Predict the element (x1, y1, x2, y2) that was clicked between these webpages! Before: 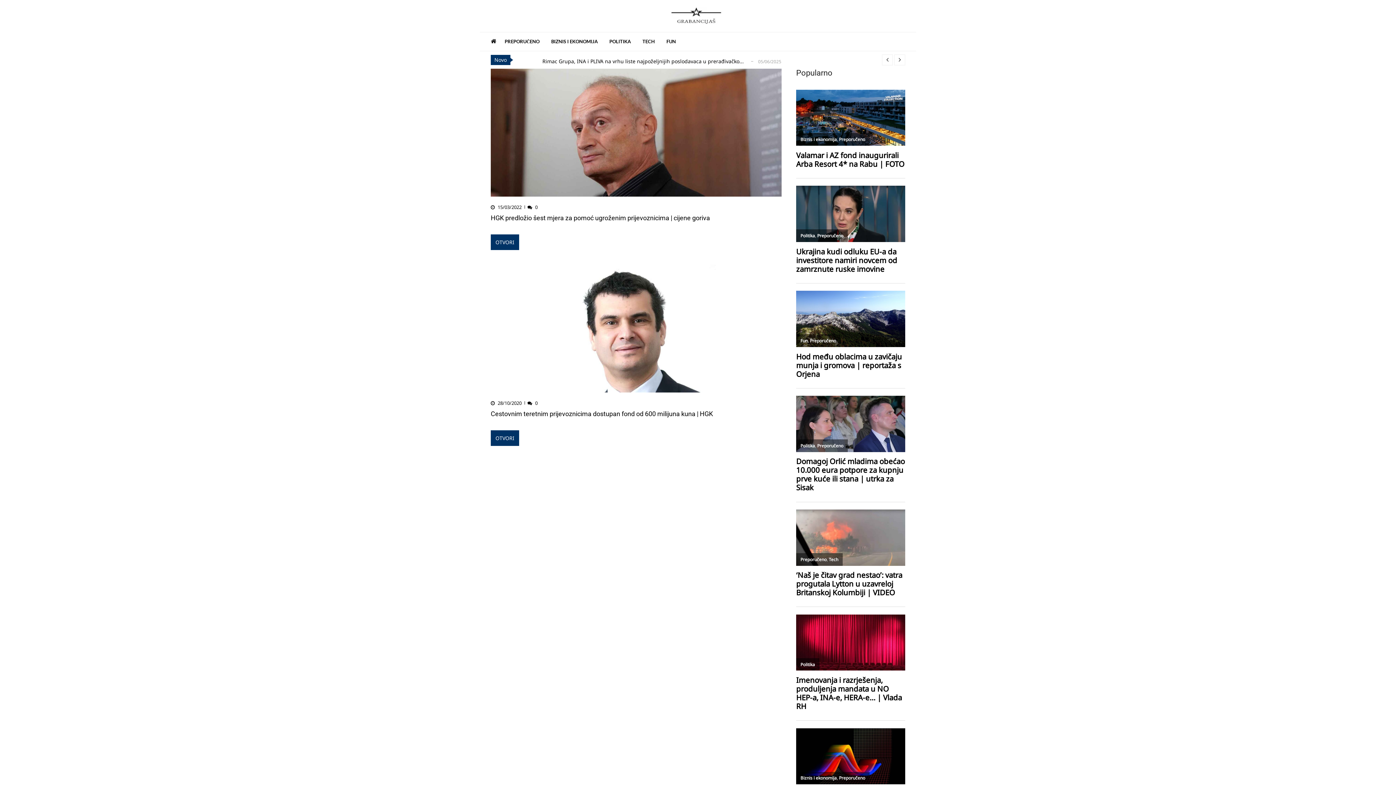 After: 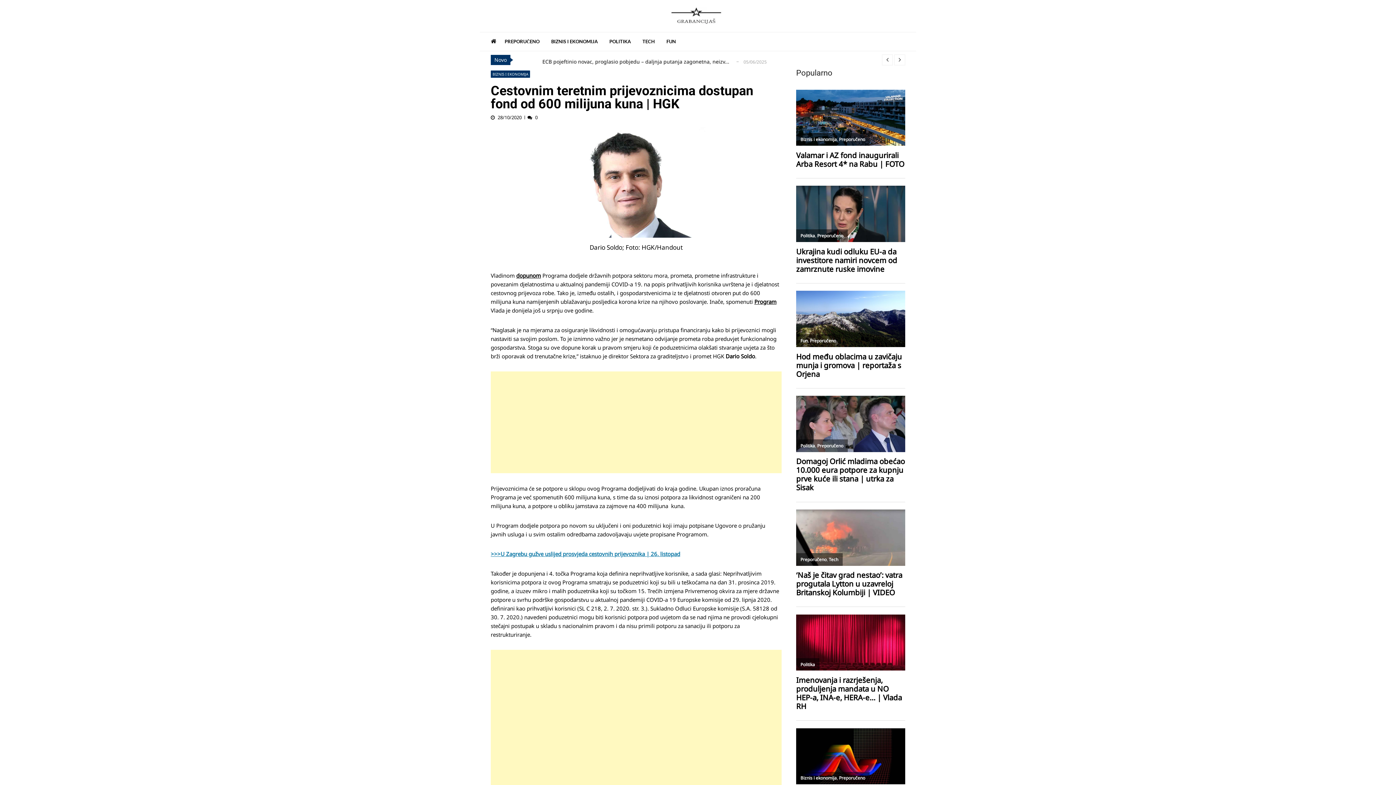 Action: bbox: (490, 264, 781, 392)